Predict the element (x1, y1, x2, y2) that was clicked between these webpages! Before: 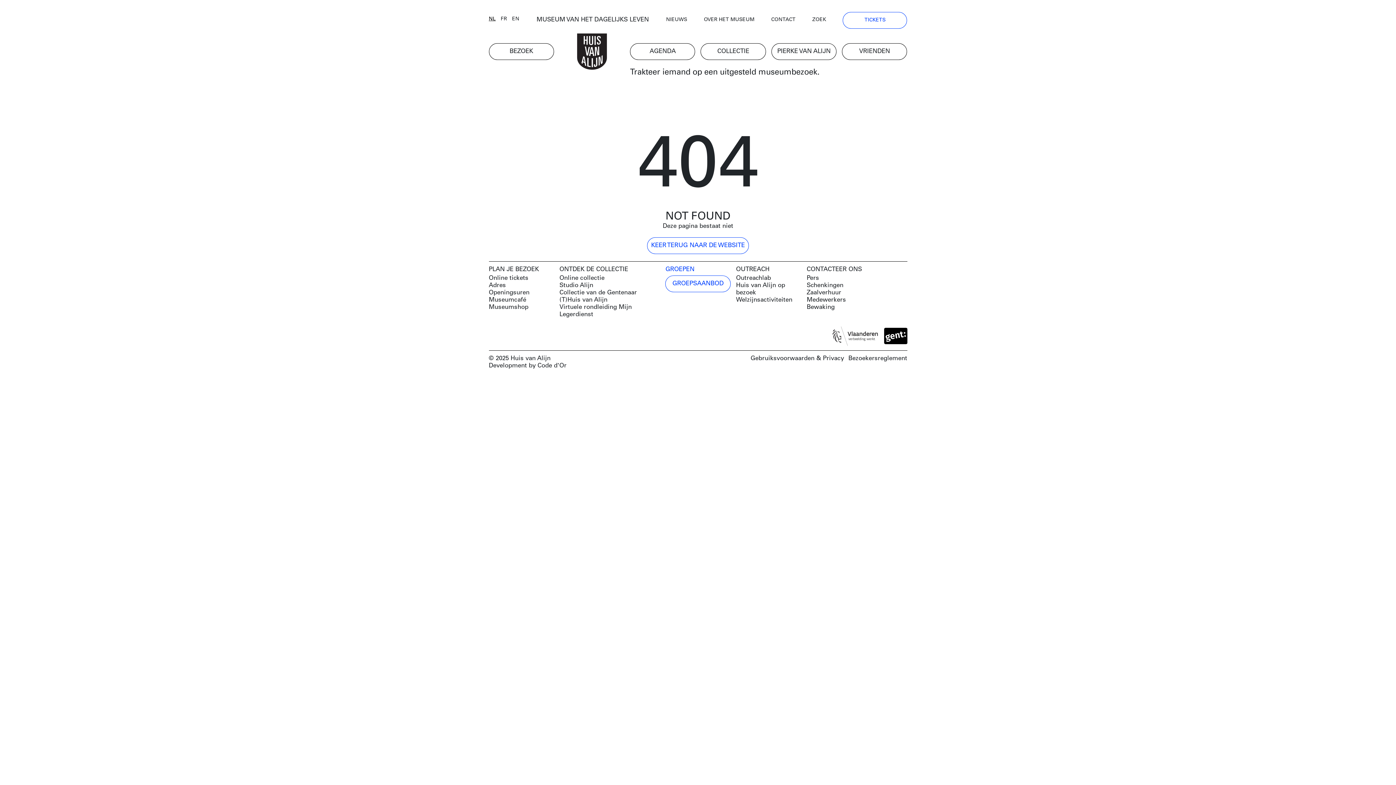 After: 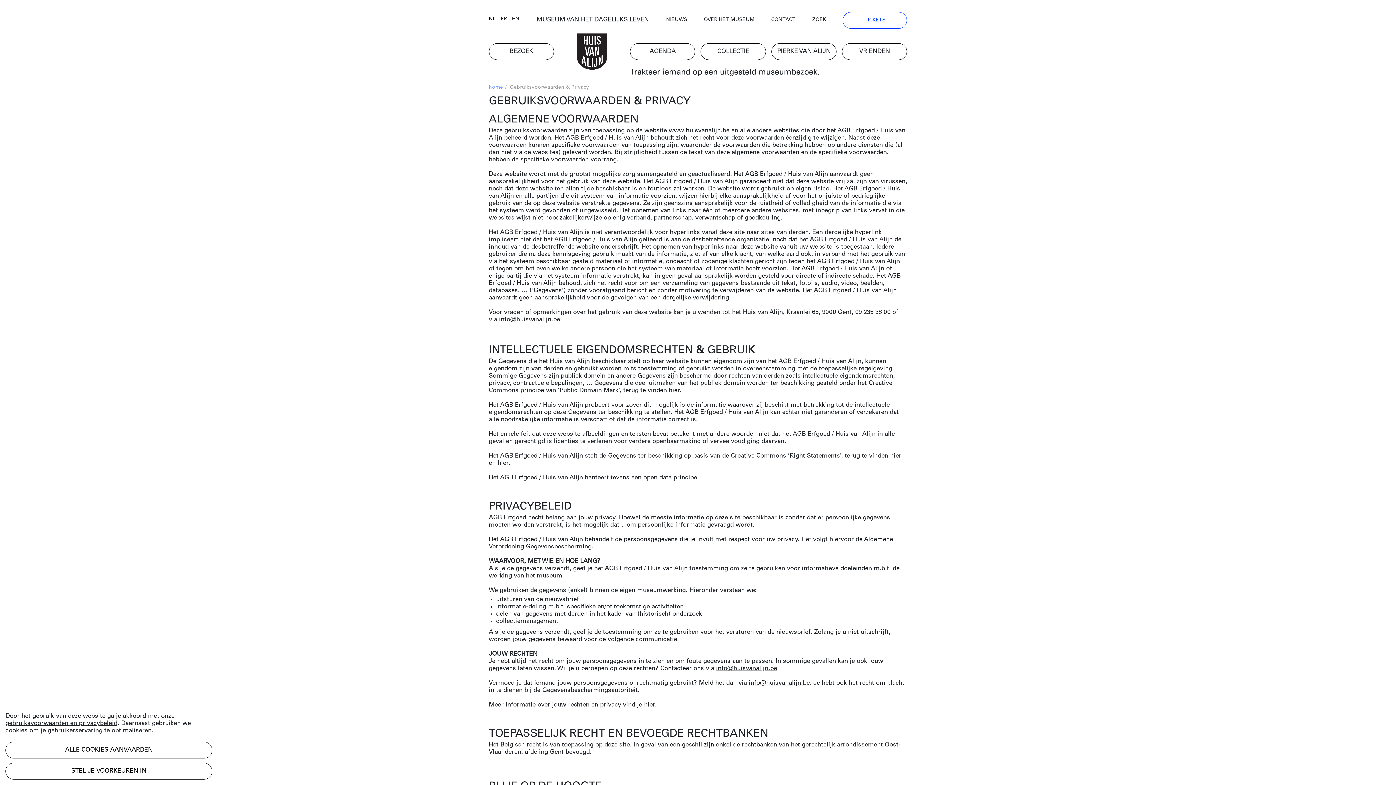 Action: bbox: (750, 355, 844, 362) label: Gebruiksvoorwaarden & Privacy